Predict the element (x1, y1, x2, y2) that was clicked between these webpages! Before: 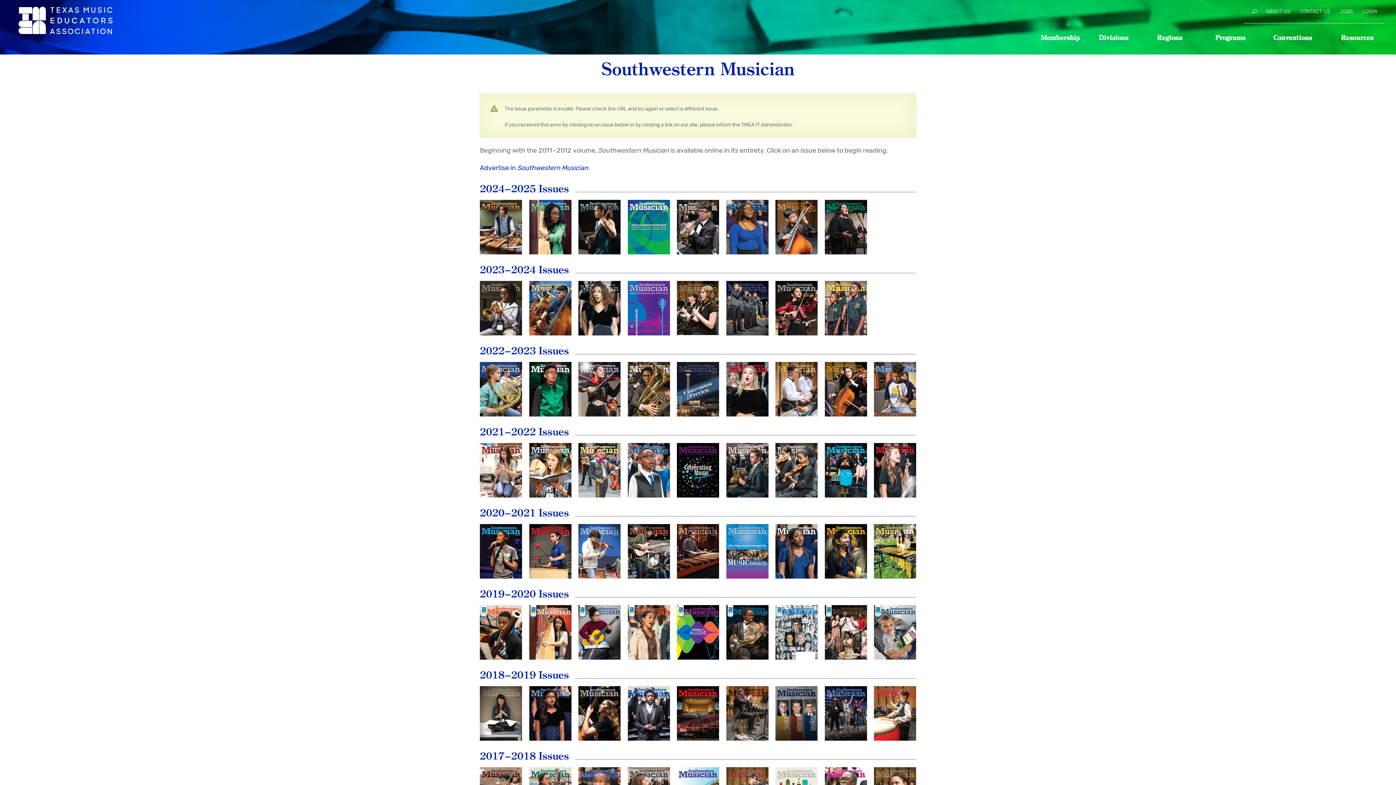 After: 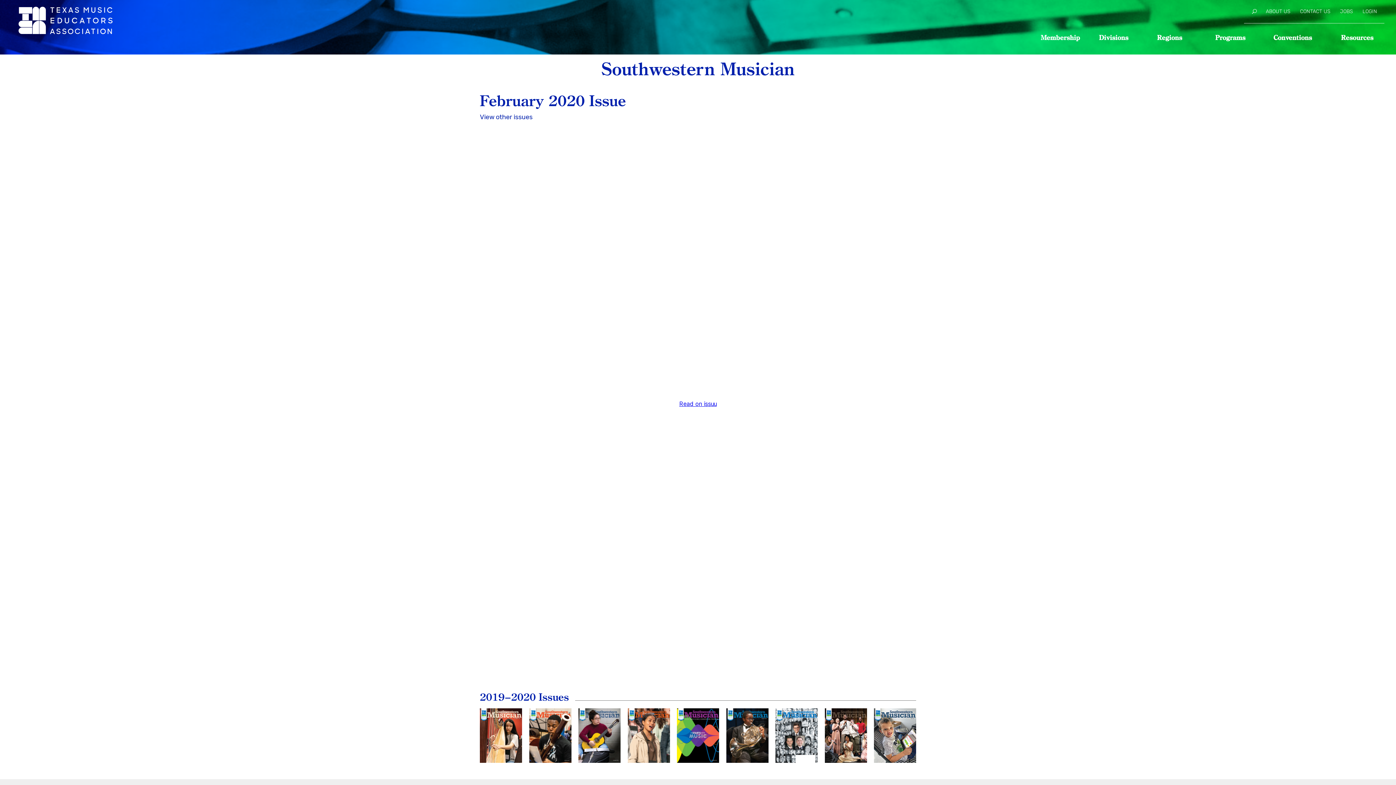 Action: label: February
2020 bbox: (775, 605, 817, 660)